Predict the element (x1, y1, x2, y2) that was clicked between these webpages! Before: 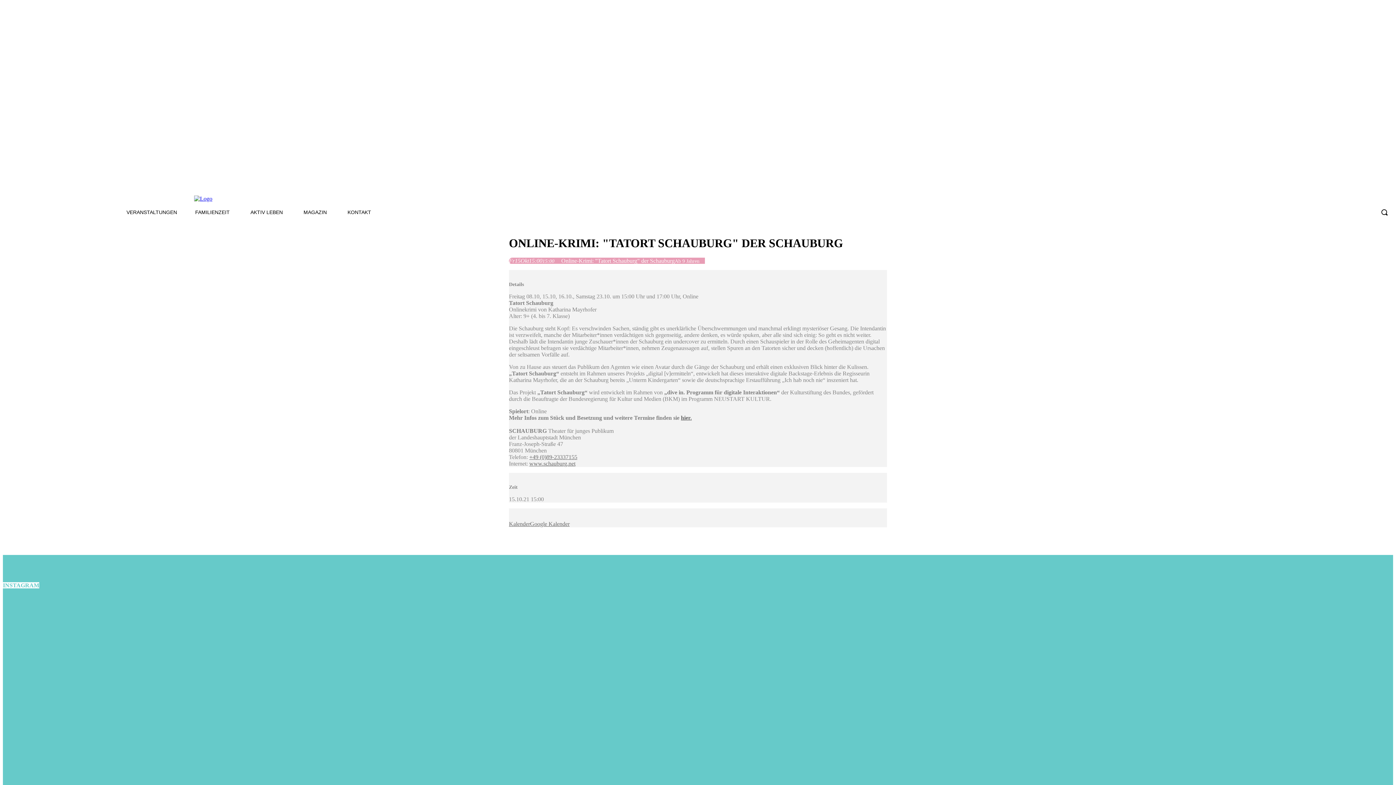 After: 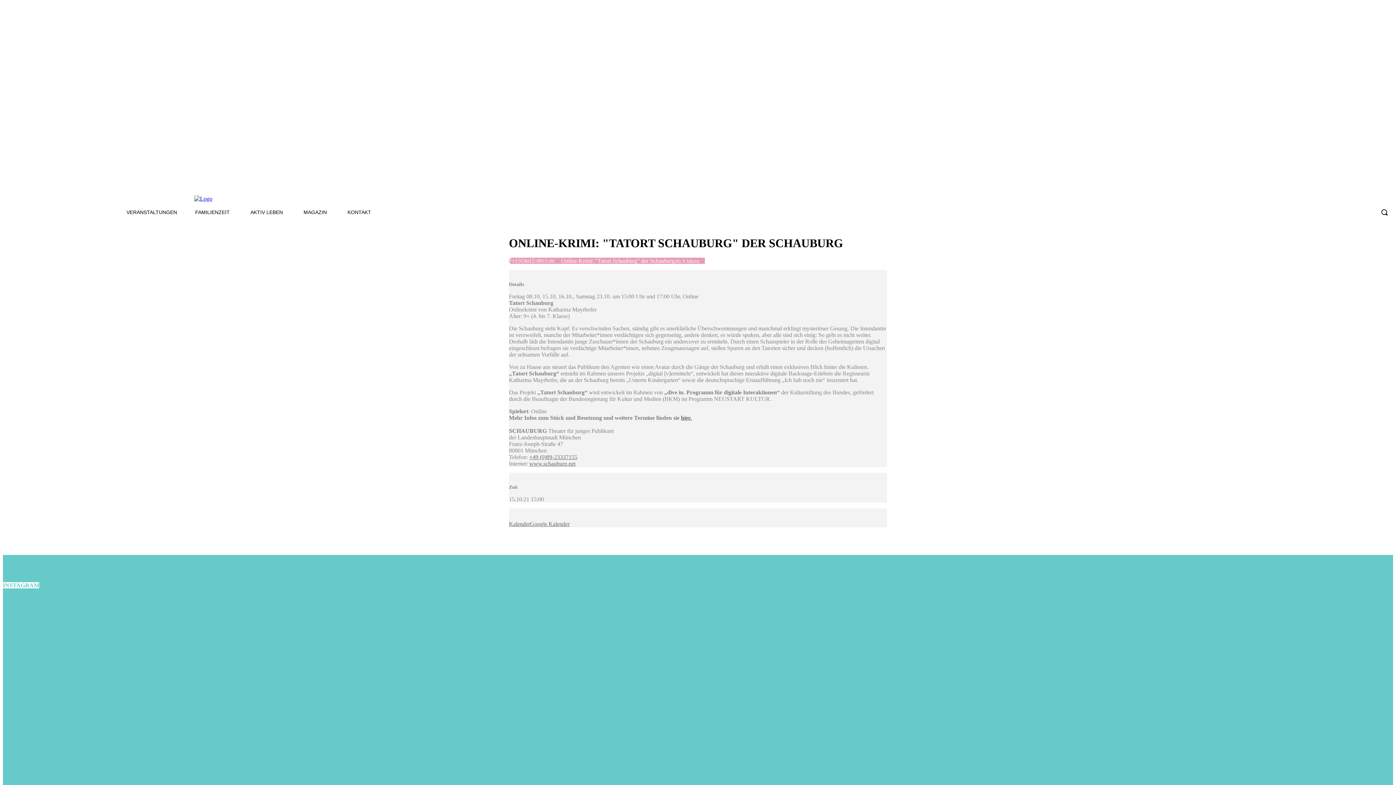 Action: bbox: (1376, 203, 1393, 221) label: Search